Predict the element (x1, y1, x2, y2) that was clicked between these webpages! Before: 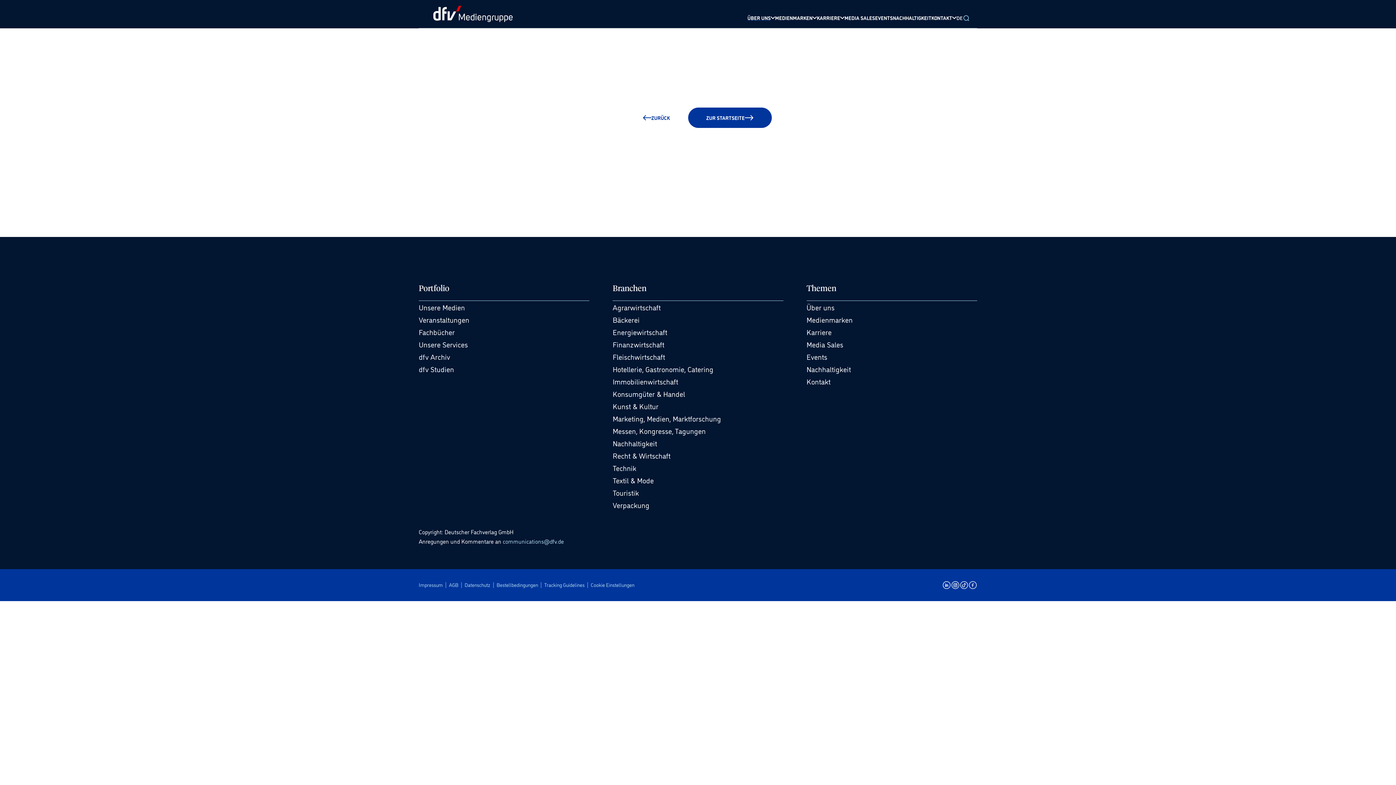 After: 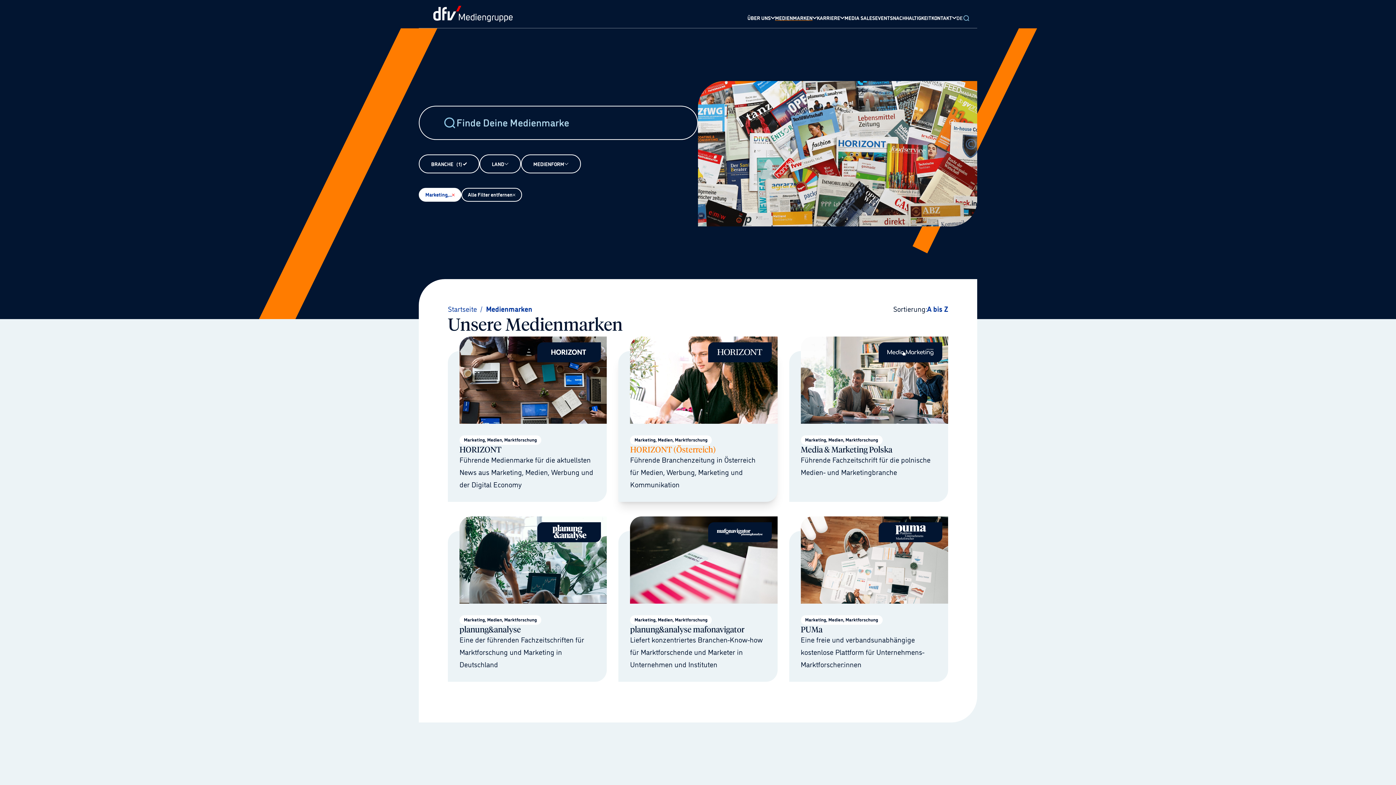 Action: label: Marketing, Medien, Marktforschung bbox: (612, 412, 783, 424)